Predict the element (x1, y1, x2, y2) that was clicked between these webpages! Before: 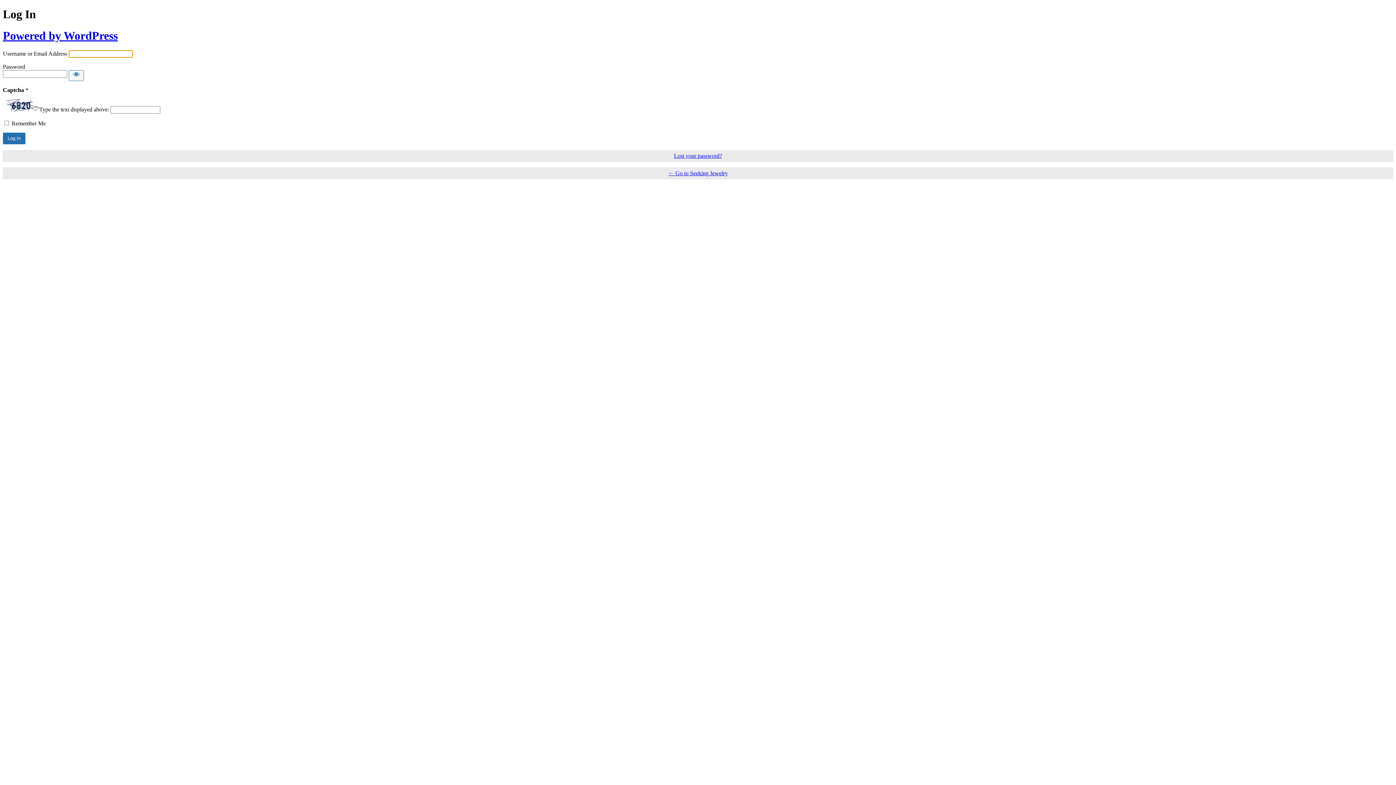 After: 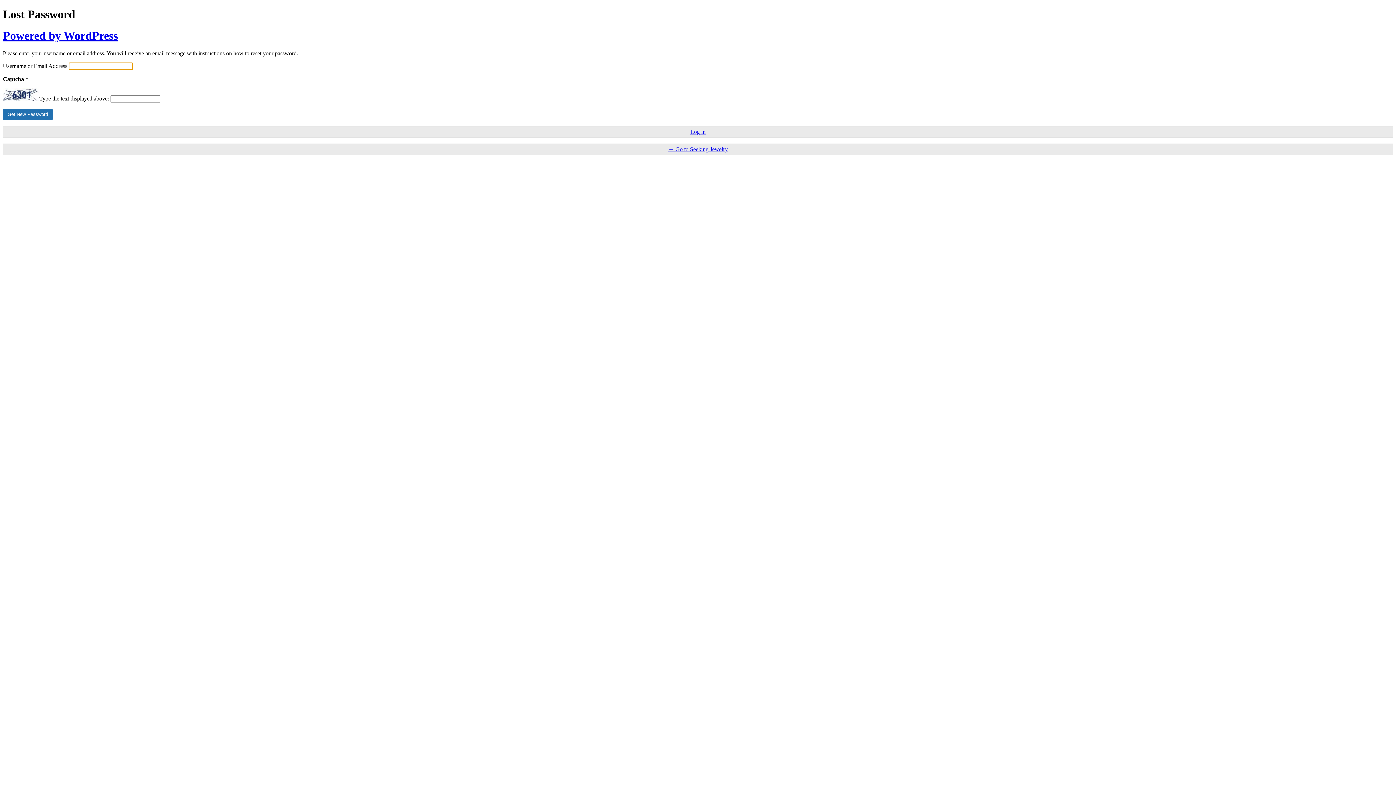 Action: label: Lost your password? bbox: (2, 150, 1393, 161)